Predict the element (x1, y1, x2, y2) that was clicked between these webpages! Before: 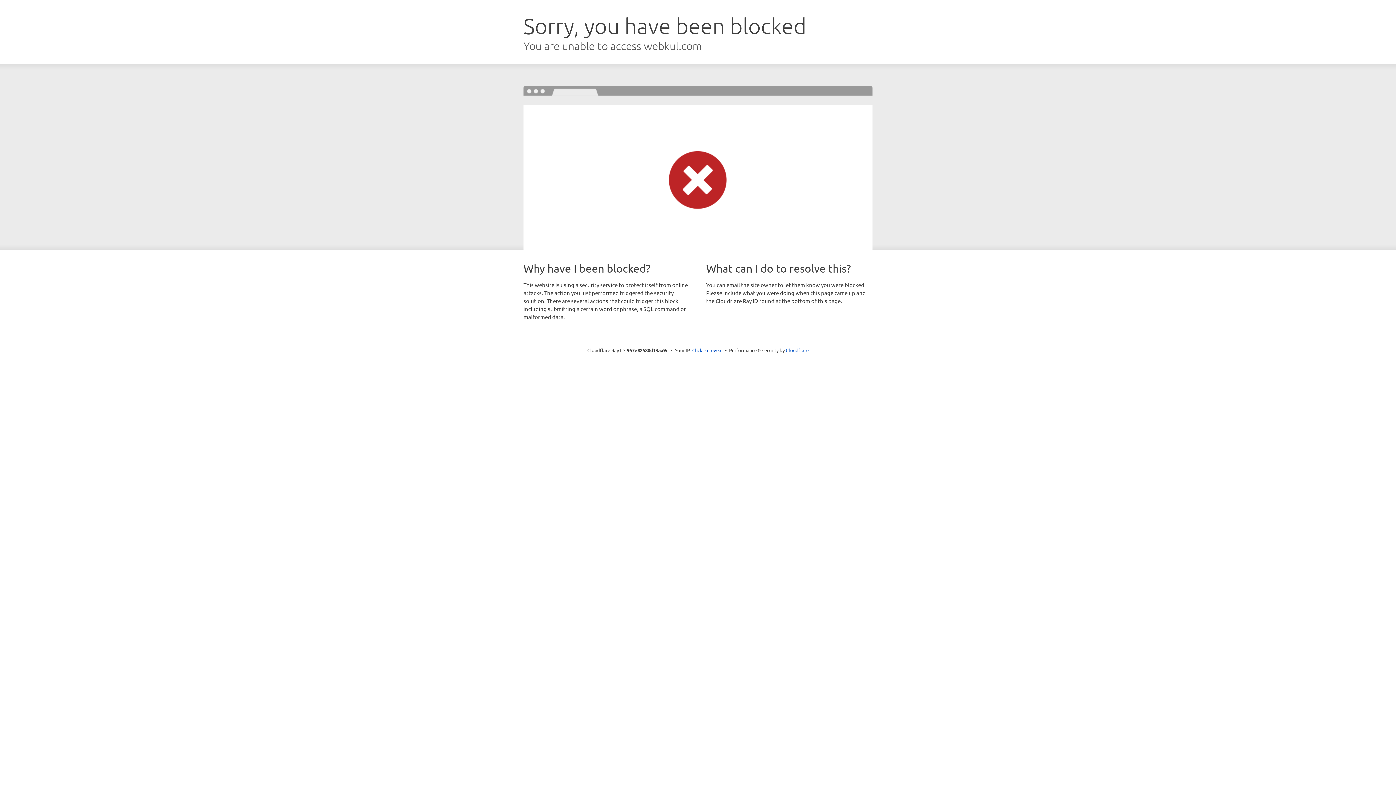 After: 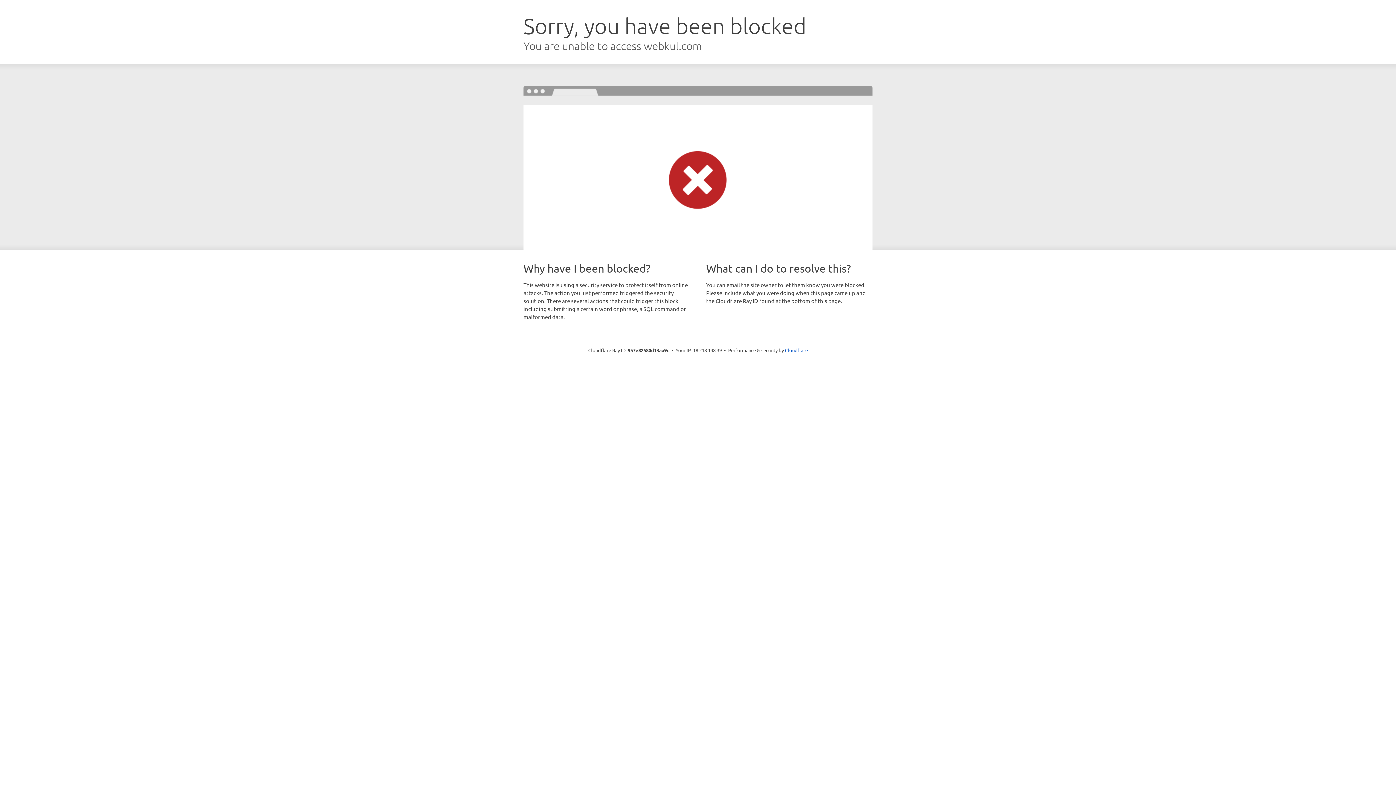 Action: label: Click to reveal bbox: (692, 346, 722, 353)